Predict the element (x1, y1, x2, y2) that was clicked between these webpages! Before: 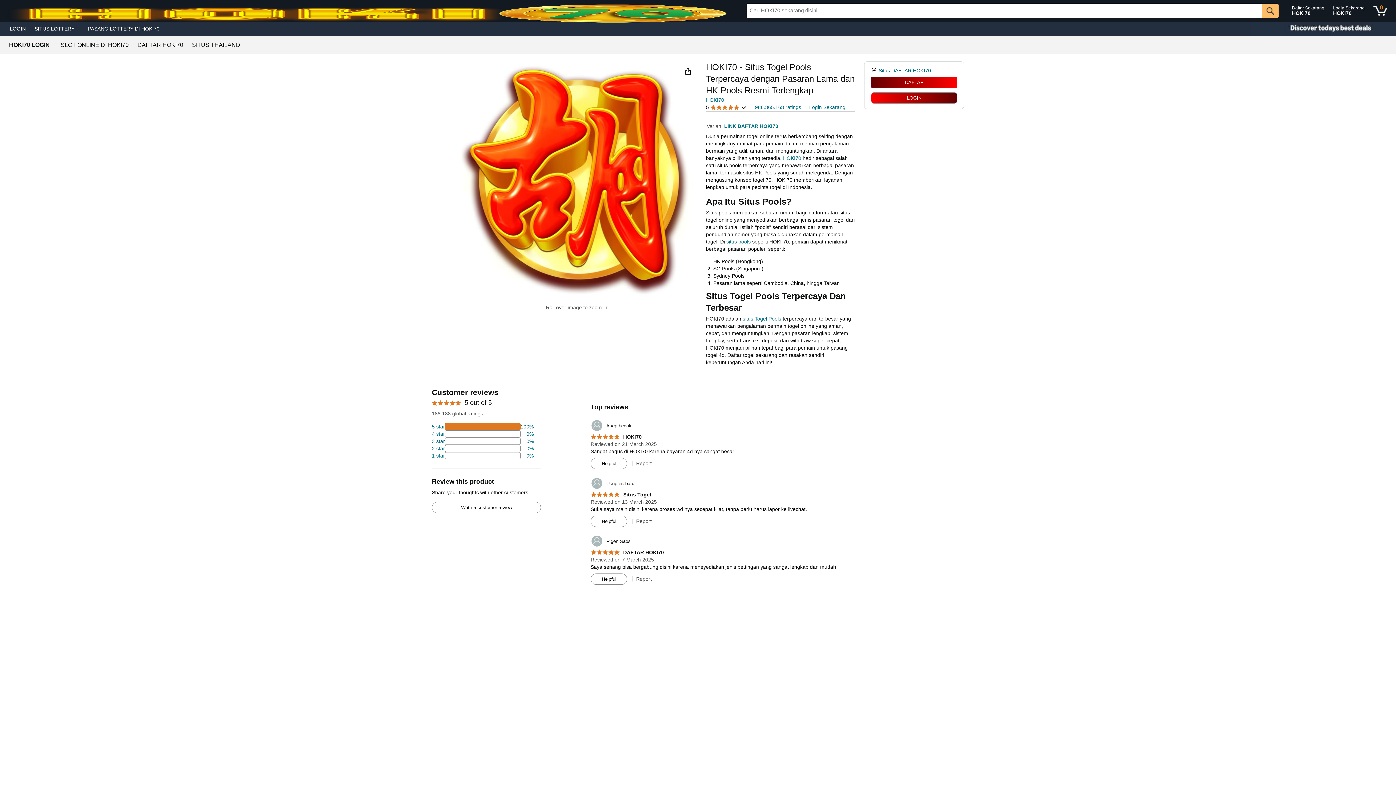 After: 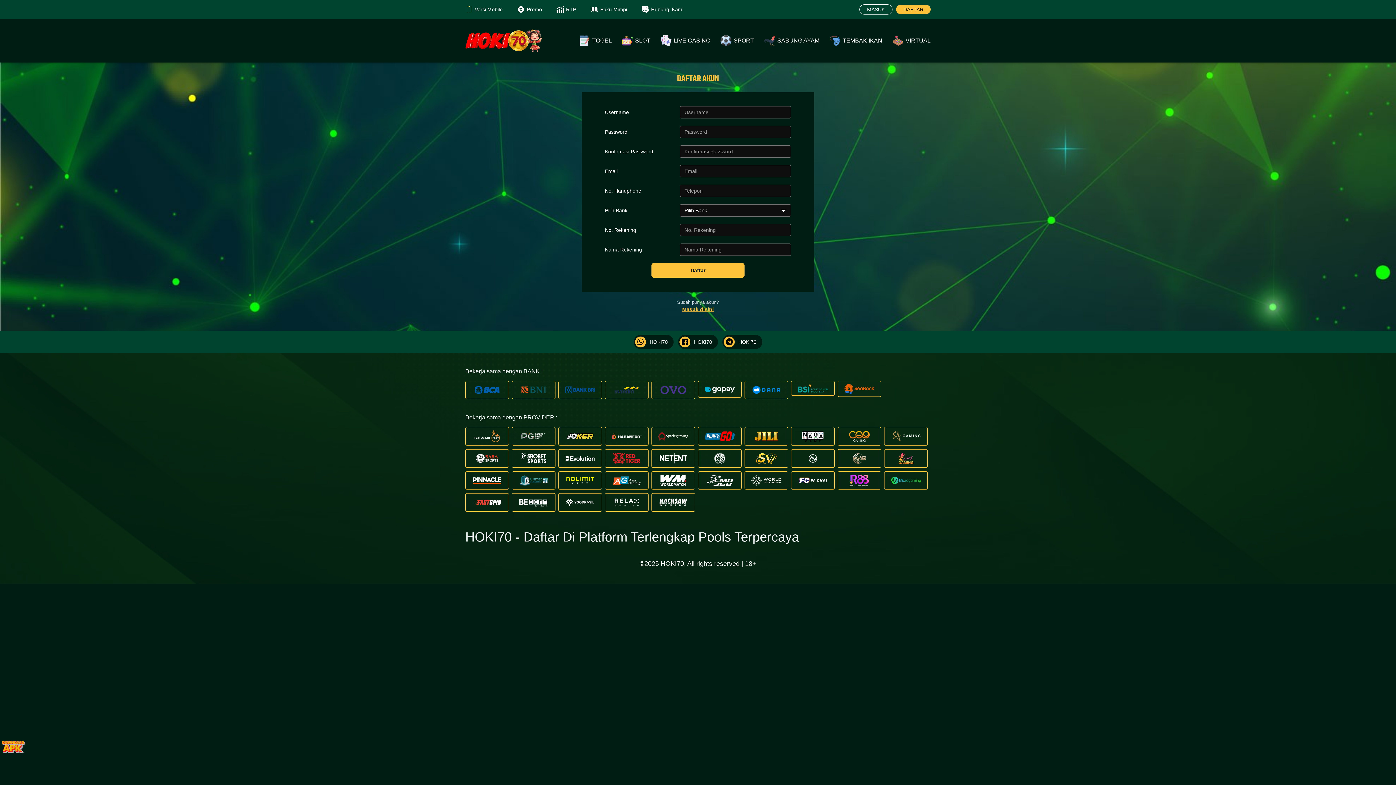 Action: bbox: (1289, 1, 1328, 20) label: Daftar Sekarang
HOKI70